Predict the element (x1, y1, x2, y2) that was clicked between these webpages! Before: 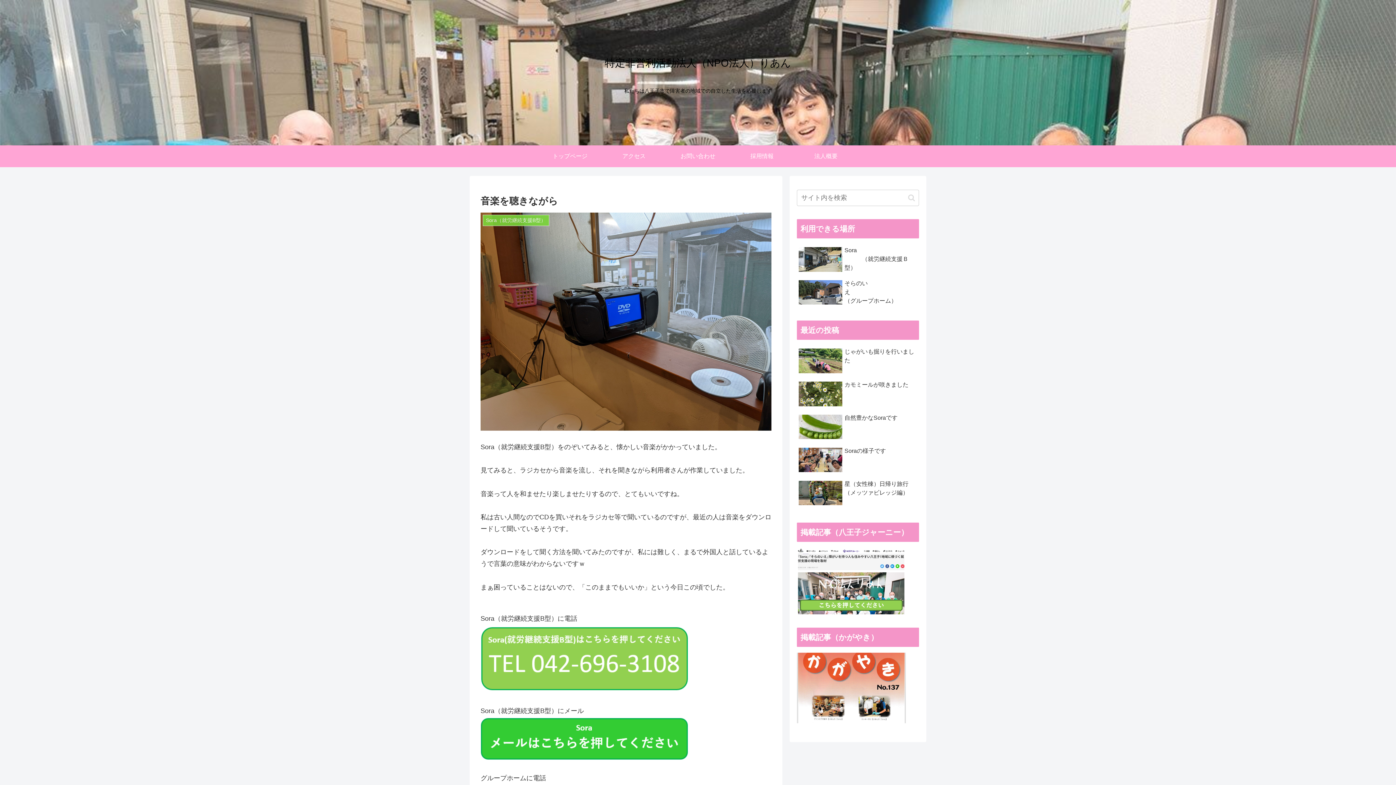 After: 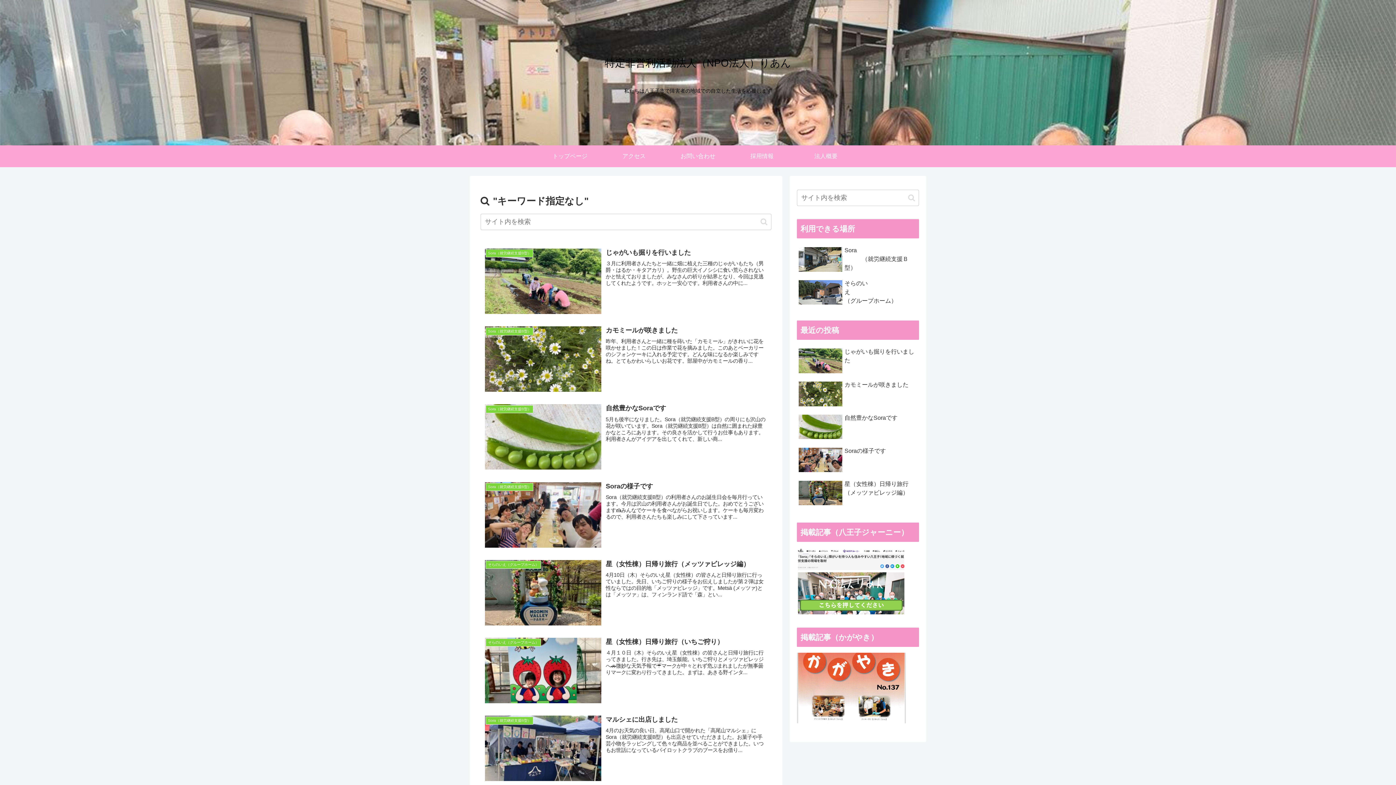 Action: label: button bbox: (905, 193, 918, 202)